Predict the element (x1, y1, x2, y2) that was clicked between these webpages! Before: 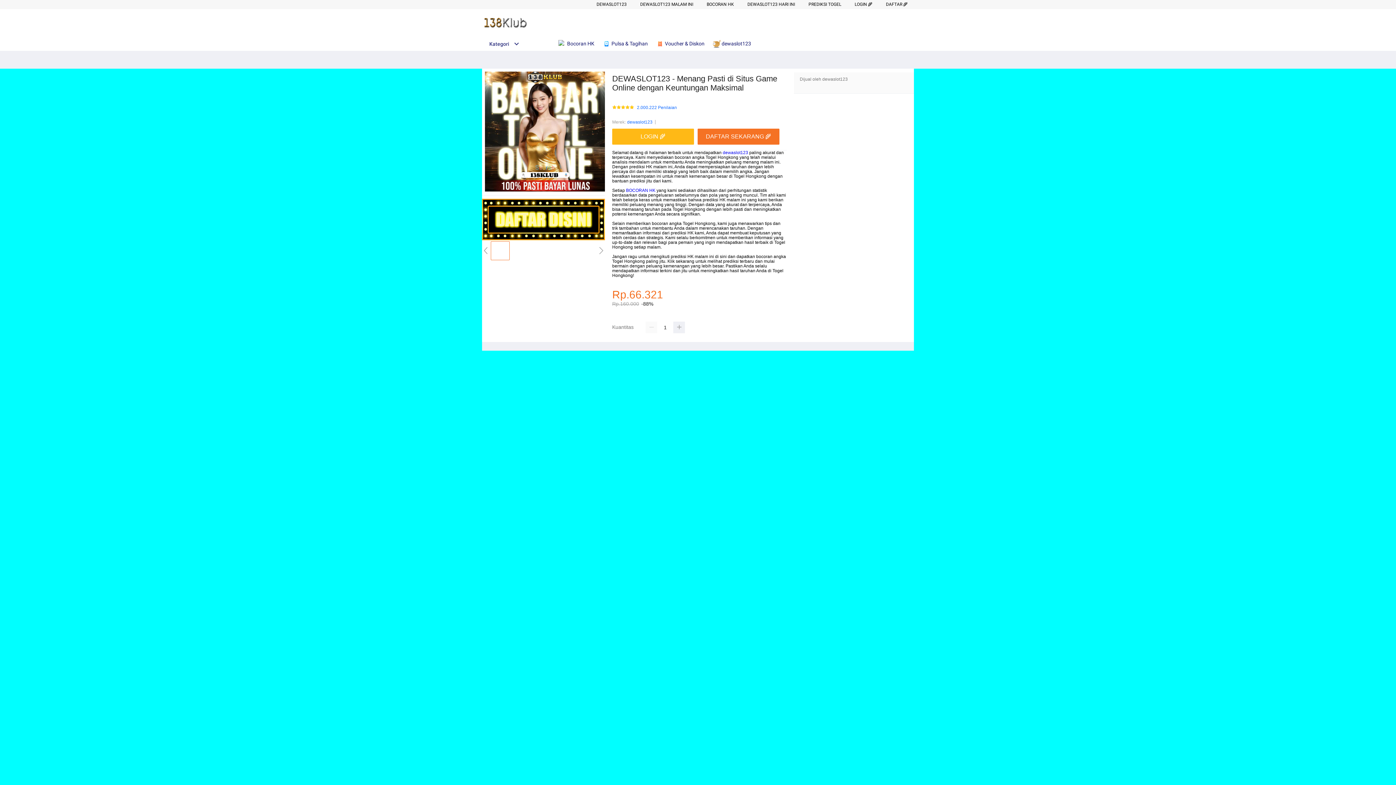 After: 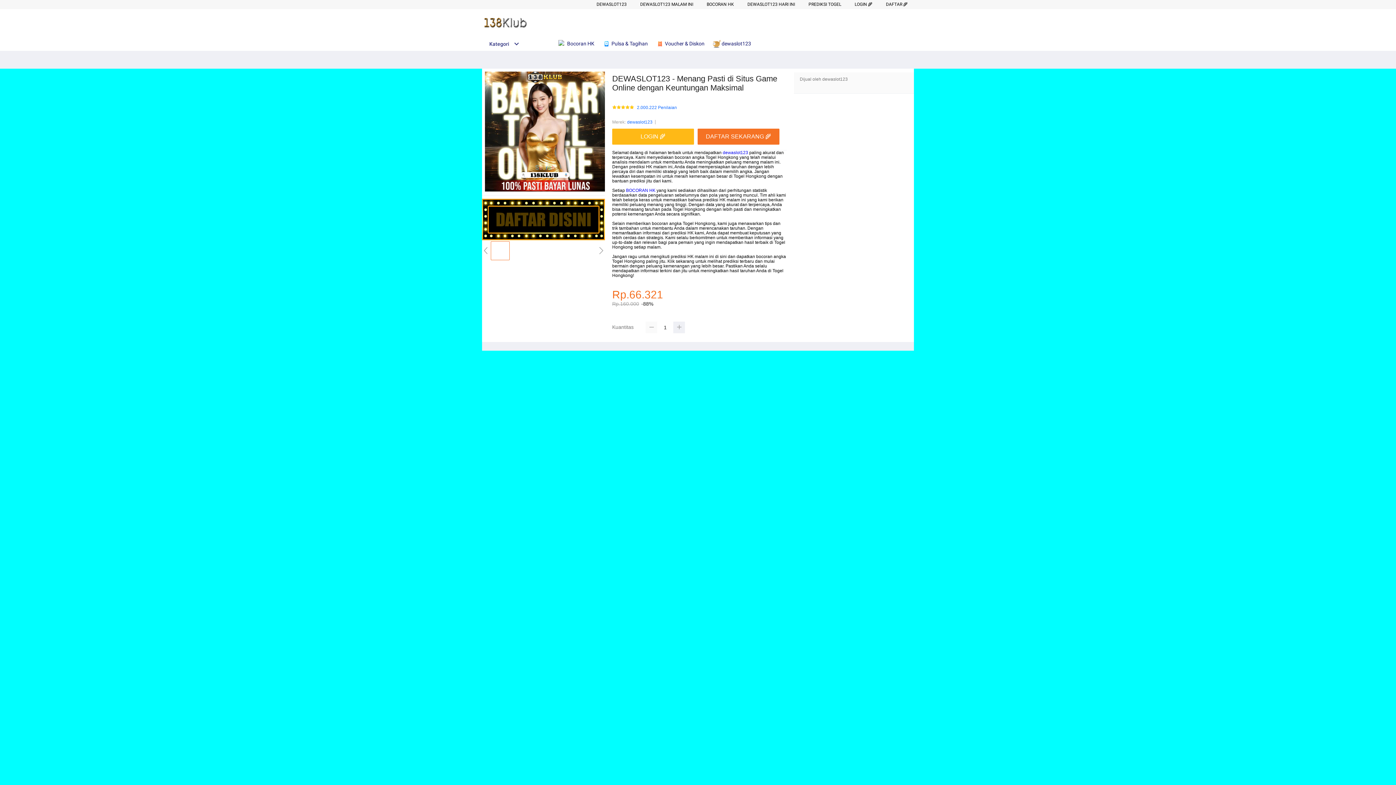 Action: bbox: (645, 321, 657, 333)